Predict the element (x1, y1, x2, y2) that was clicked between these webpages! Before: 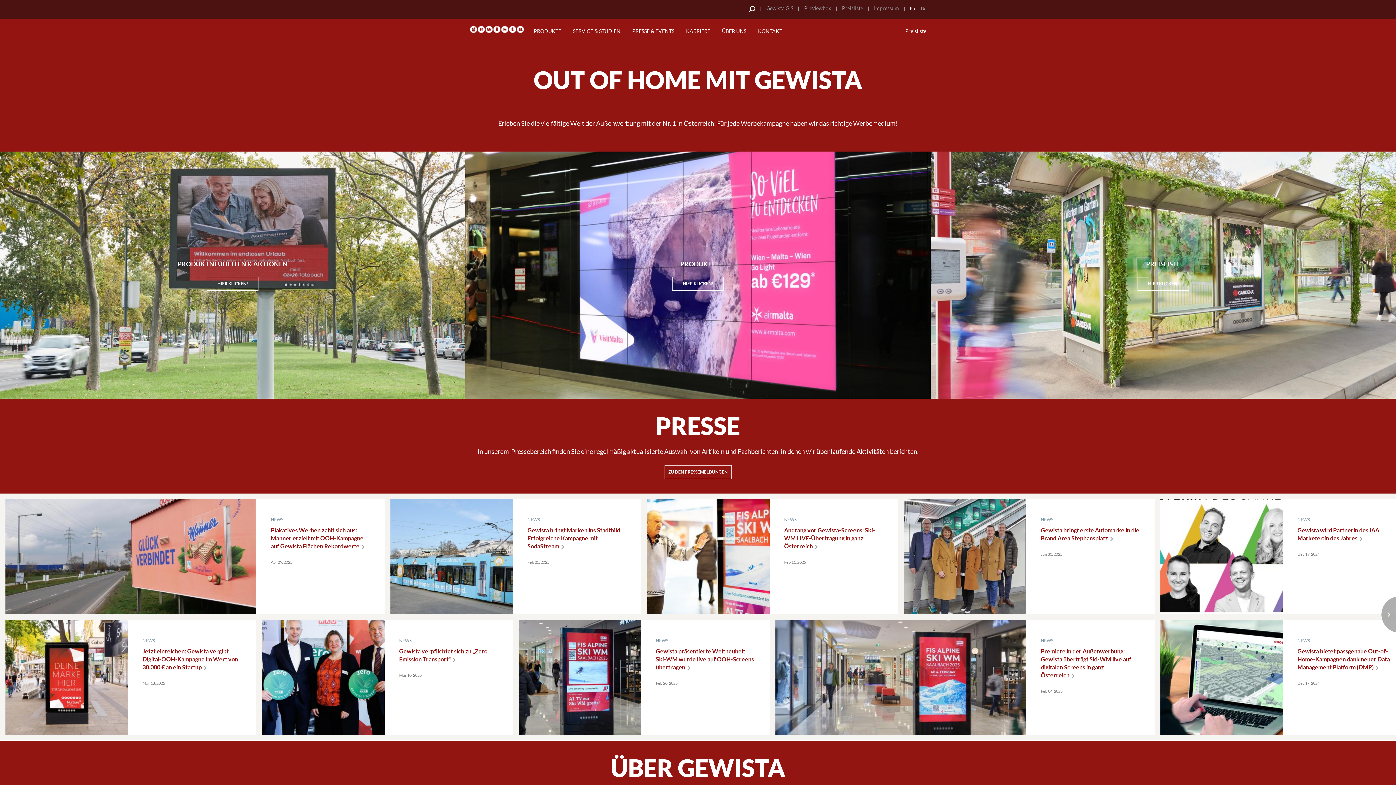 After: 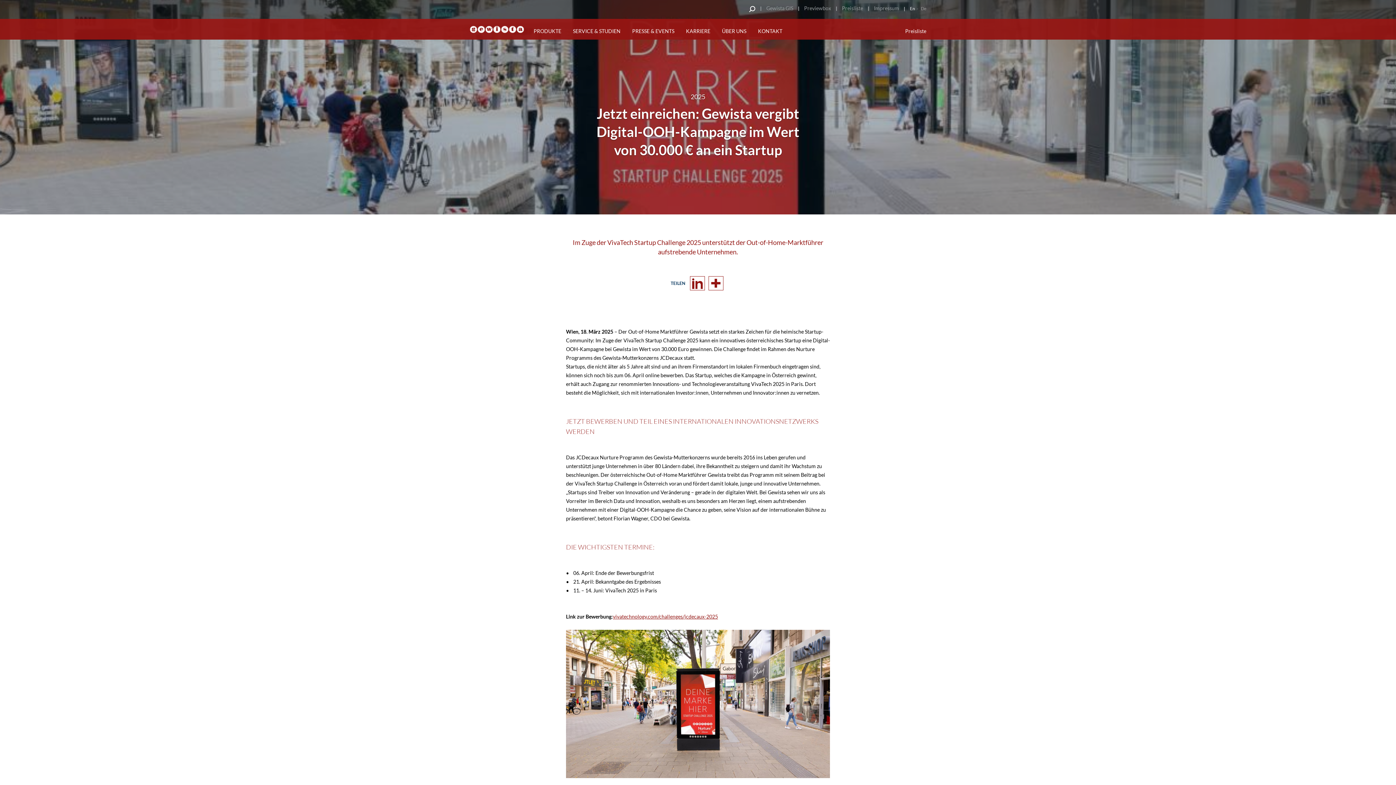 Action: bbox: (5, 620, 256, 735)